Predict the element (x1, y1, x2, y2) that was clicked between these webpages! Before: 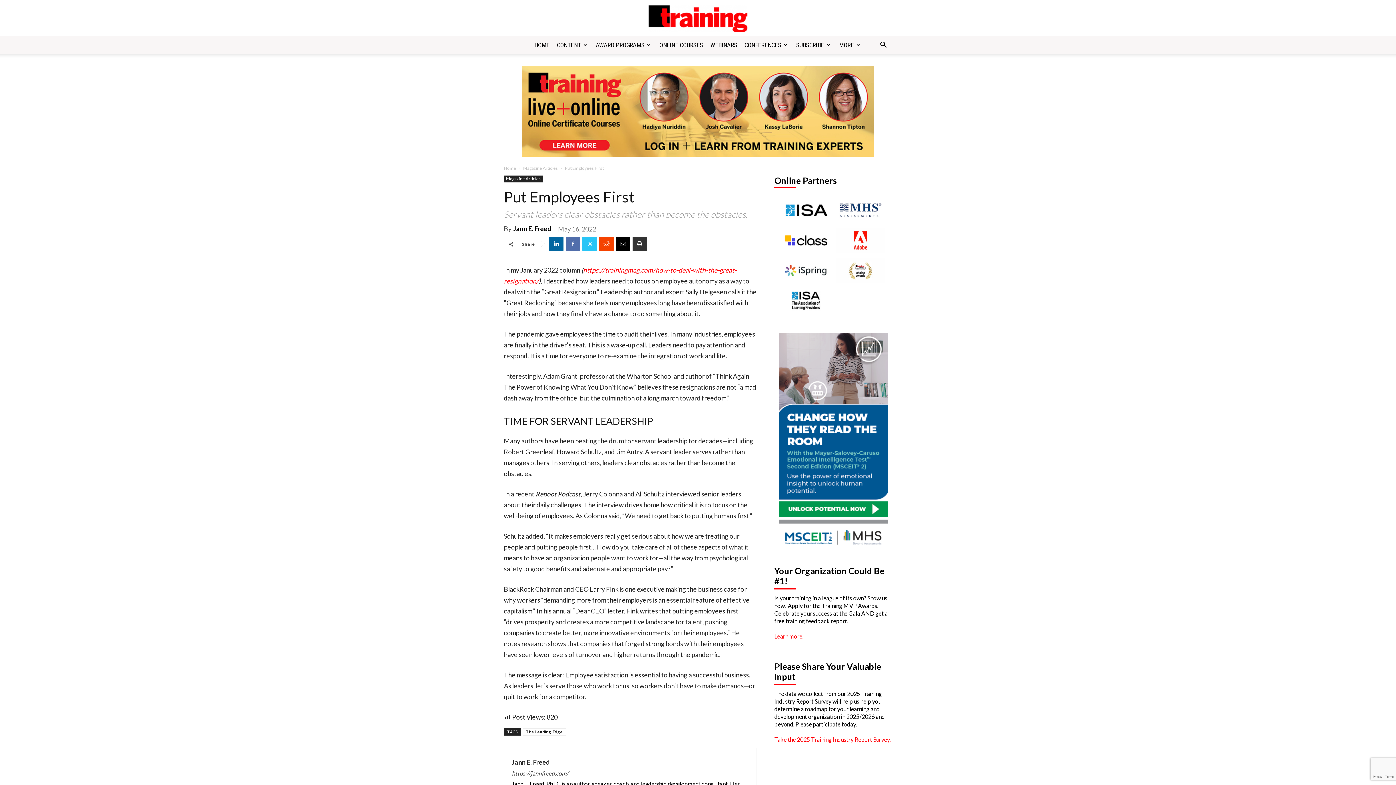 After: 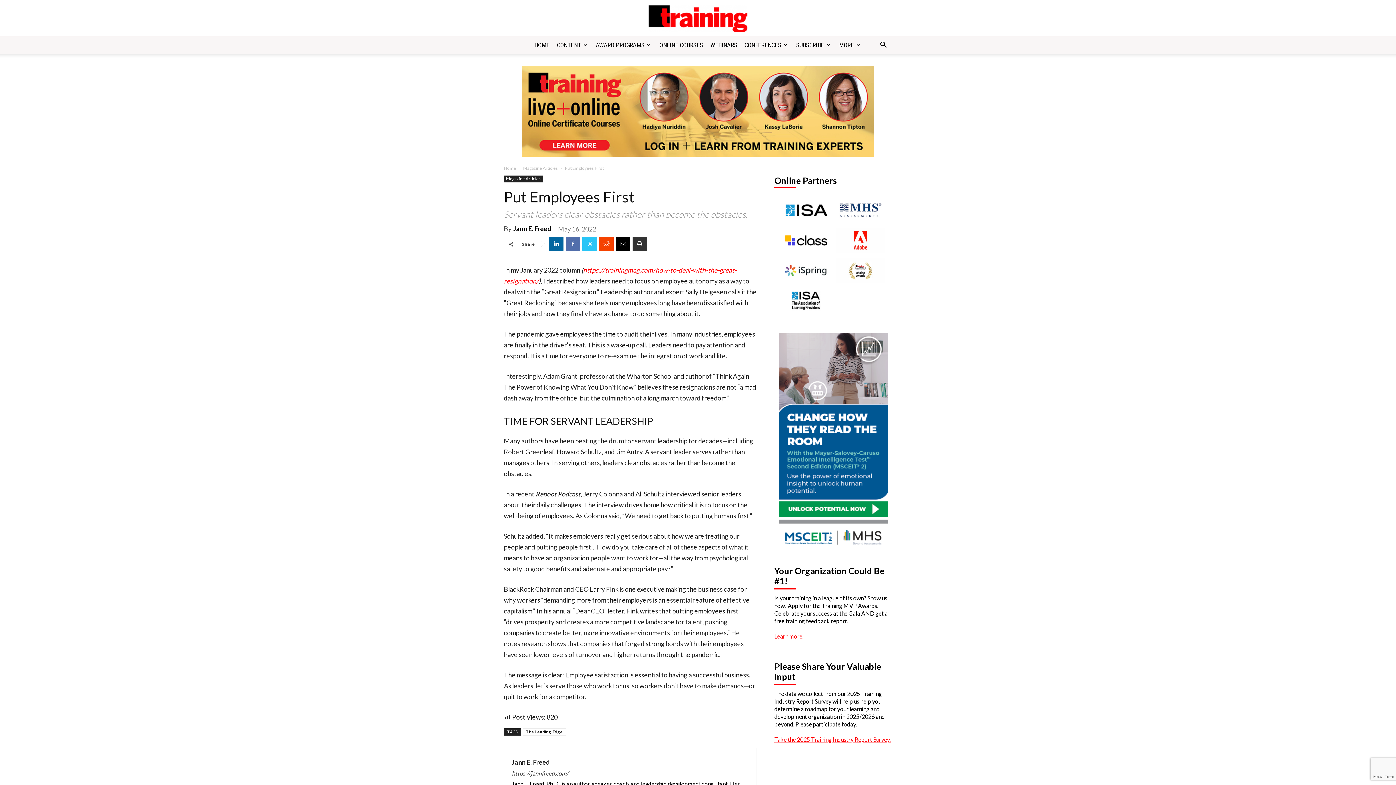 Action: label: Take the 2025 Training Industry Report Survey. bbox: (774, 736, 890, 743)